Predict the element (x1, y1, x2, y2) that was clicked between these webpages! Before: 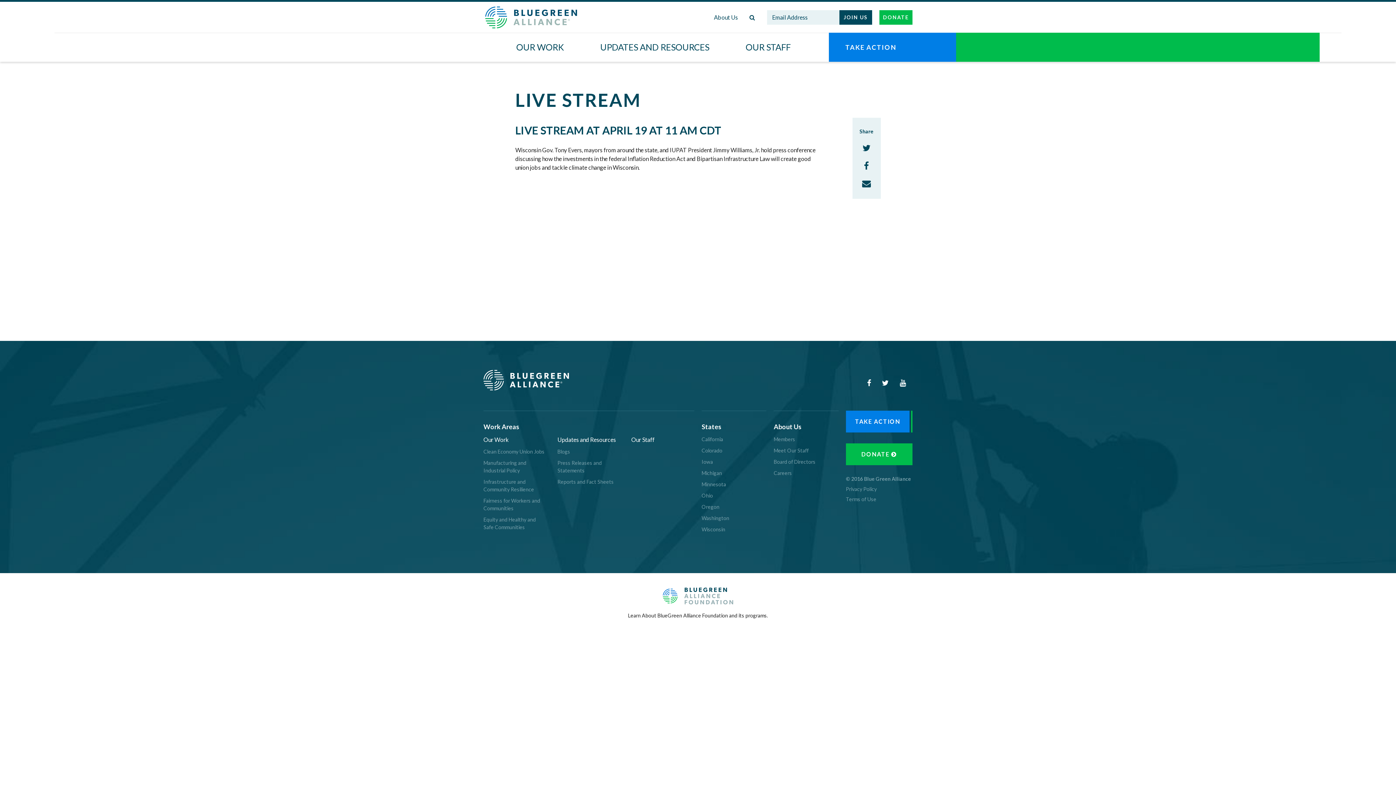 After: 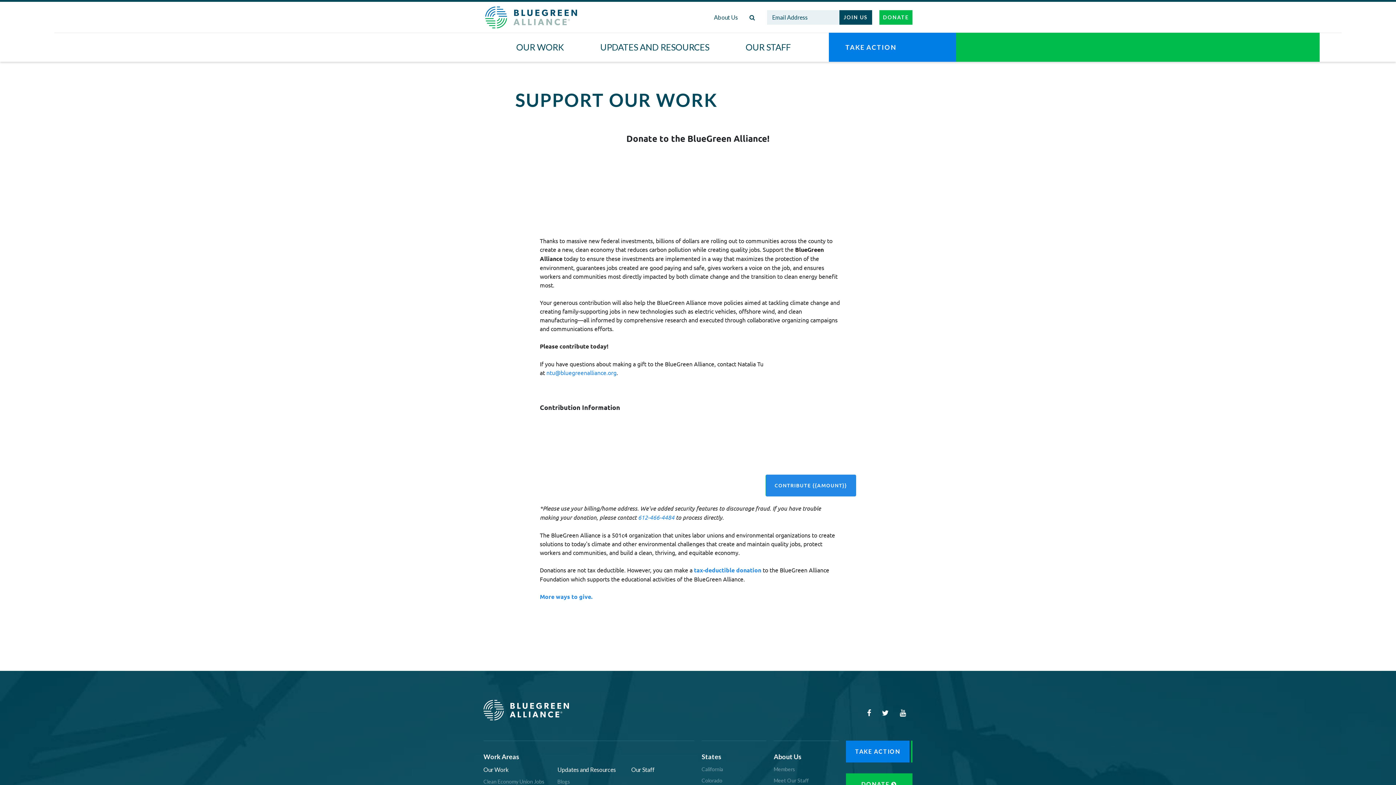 Action: label: DONATE bbox: (879, 10, 912, 24)